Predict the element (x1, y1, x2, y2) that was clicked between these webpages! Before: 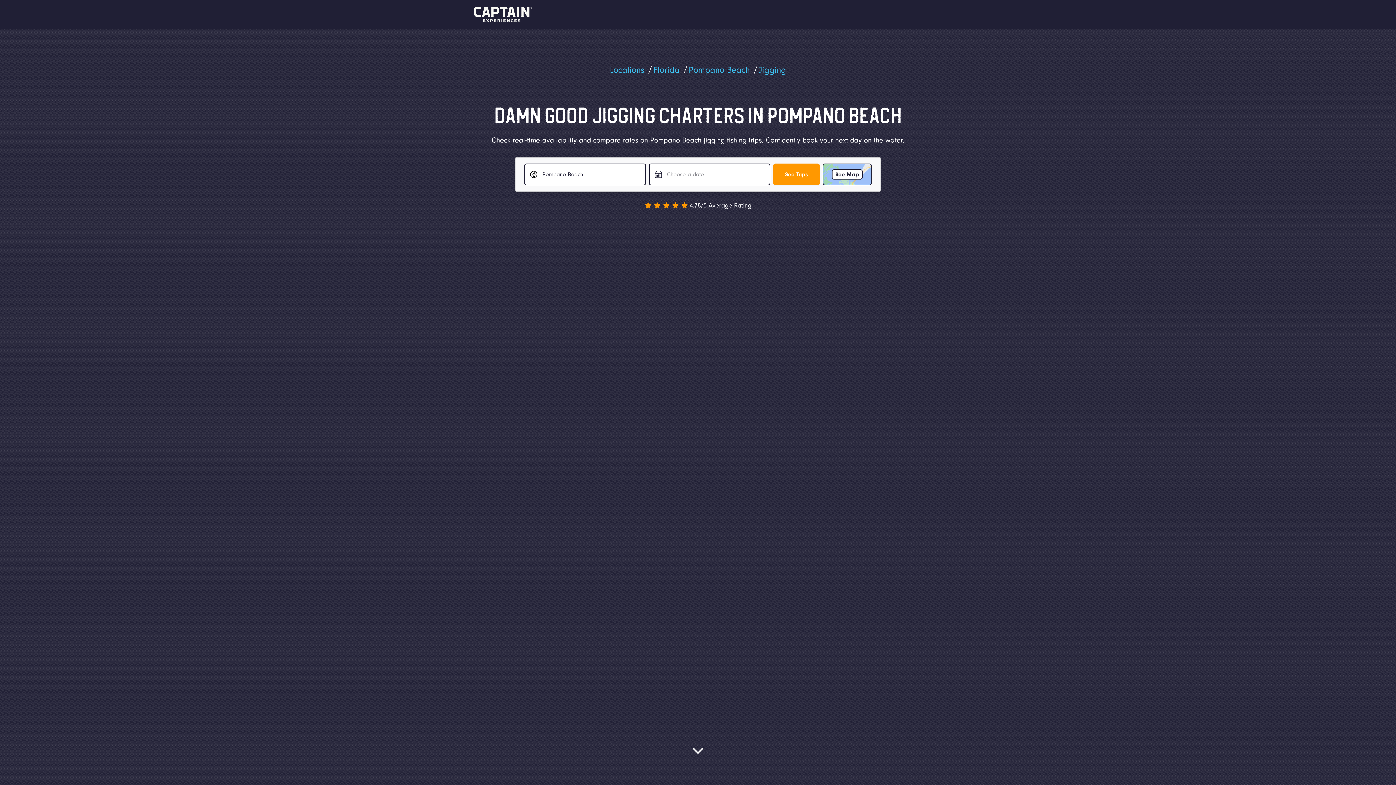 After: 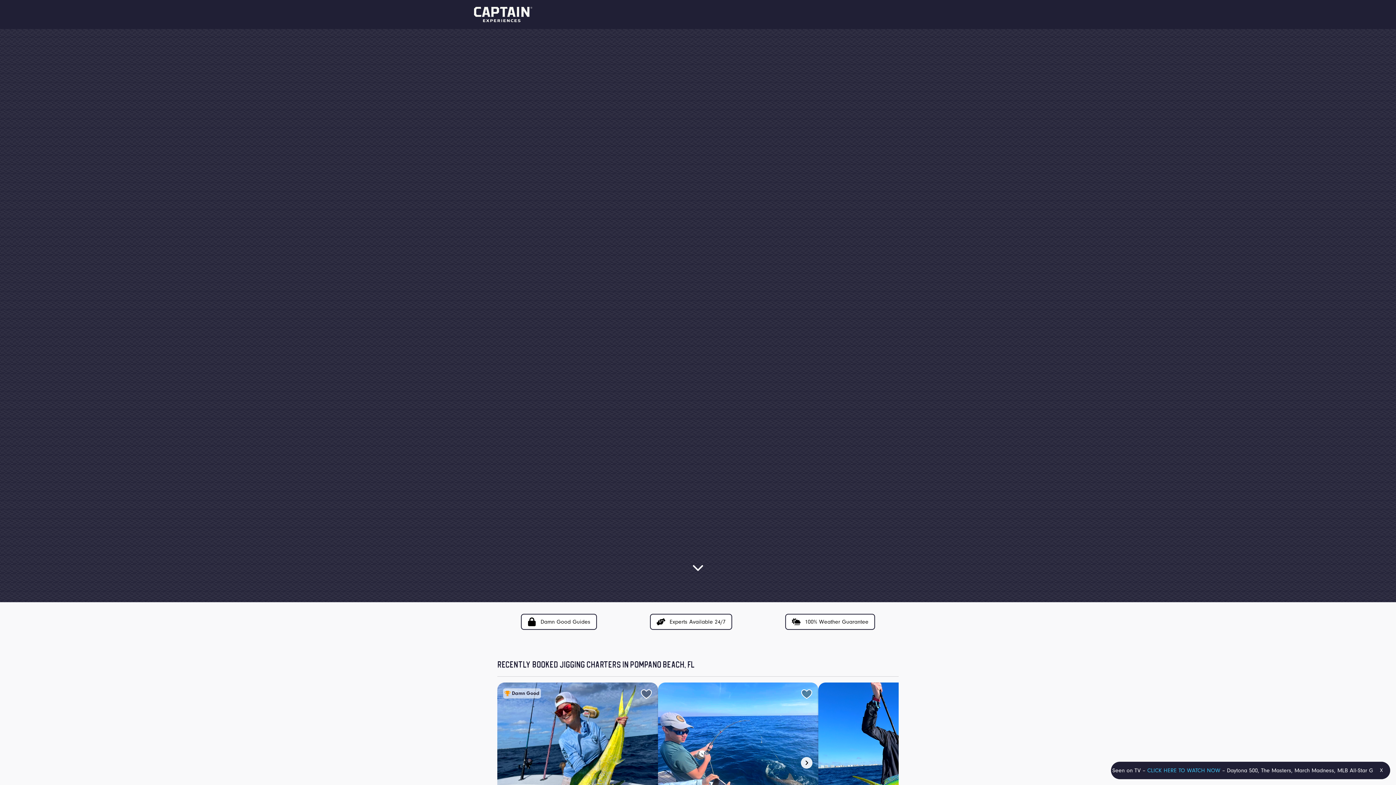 Action: bbox: (5, 744, 1390, 756)